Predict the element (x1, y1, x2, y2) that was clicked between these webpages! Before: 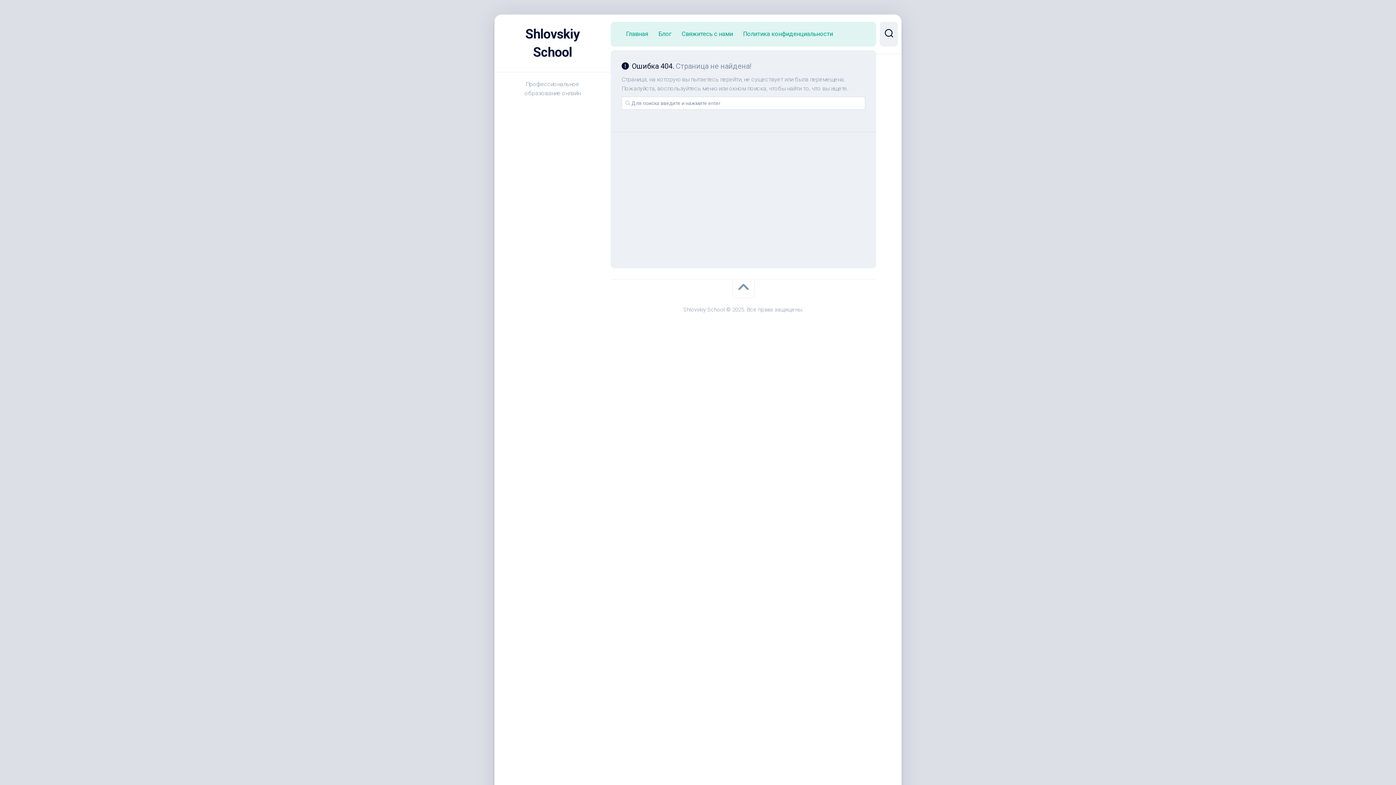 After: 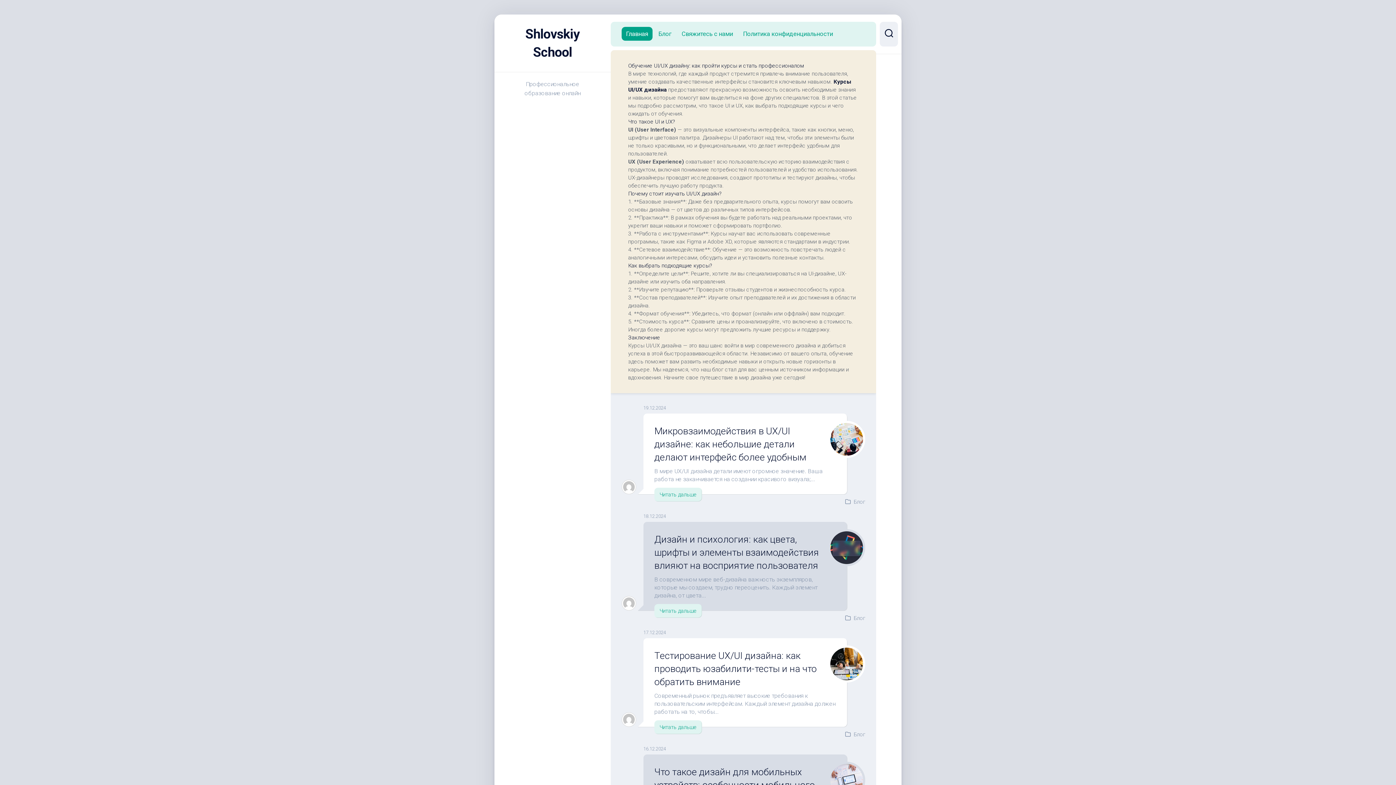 Action: bbox: (626, 29, 648, 37) label: Главная